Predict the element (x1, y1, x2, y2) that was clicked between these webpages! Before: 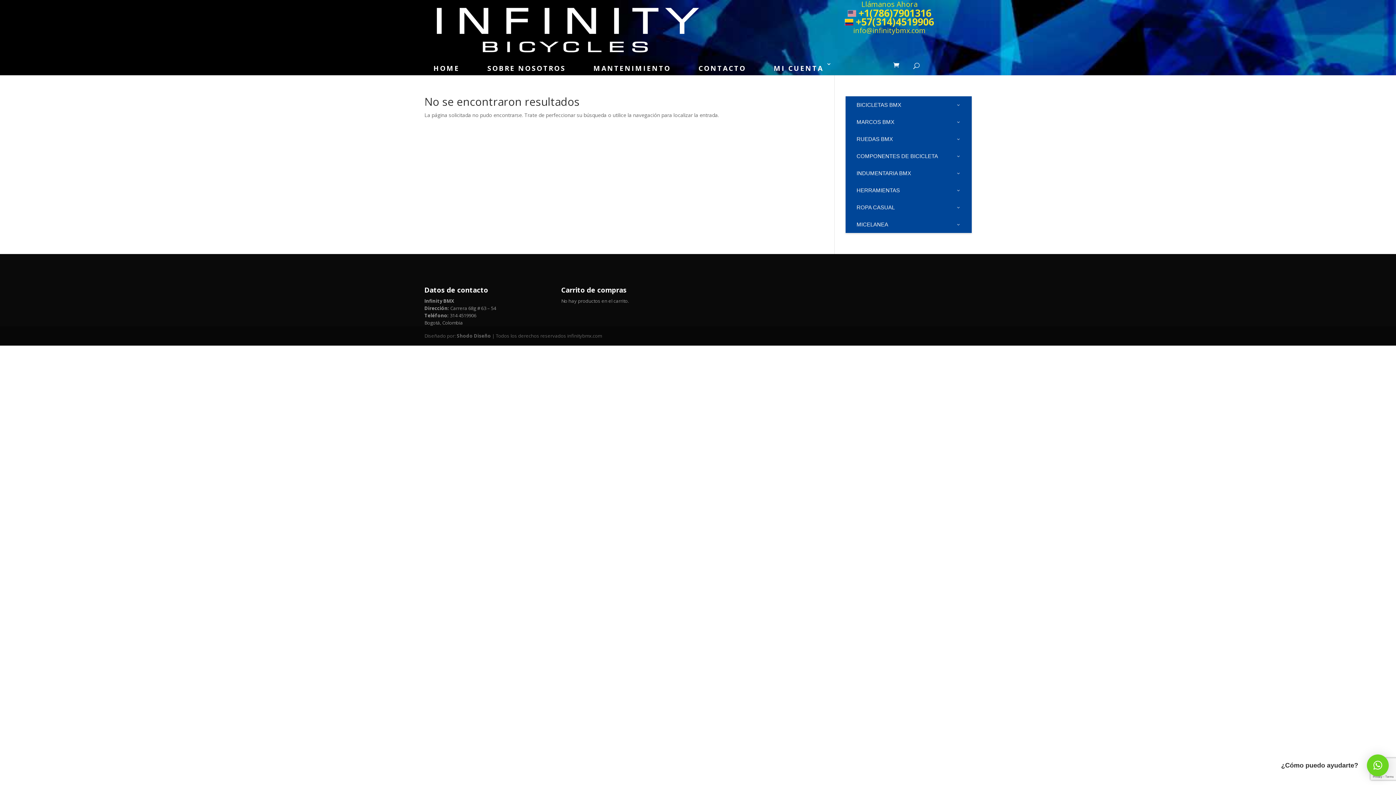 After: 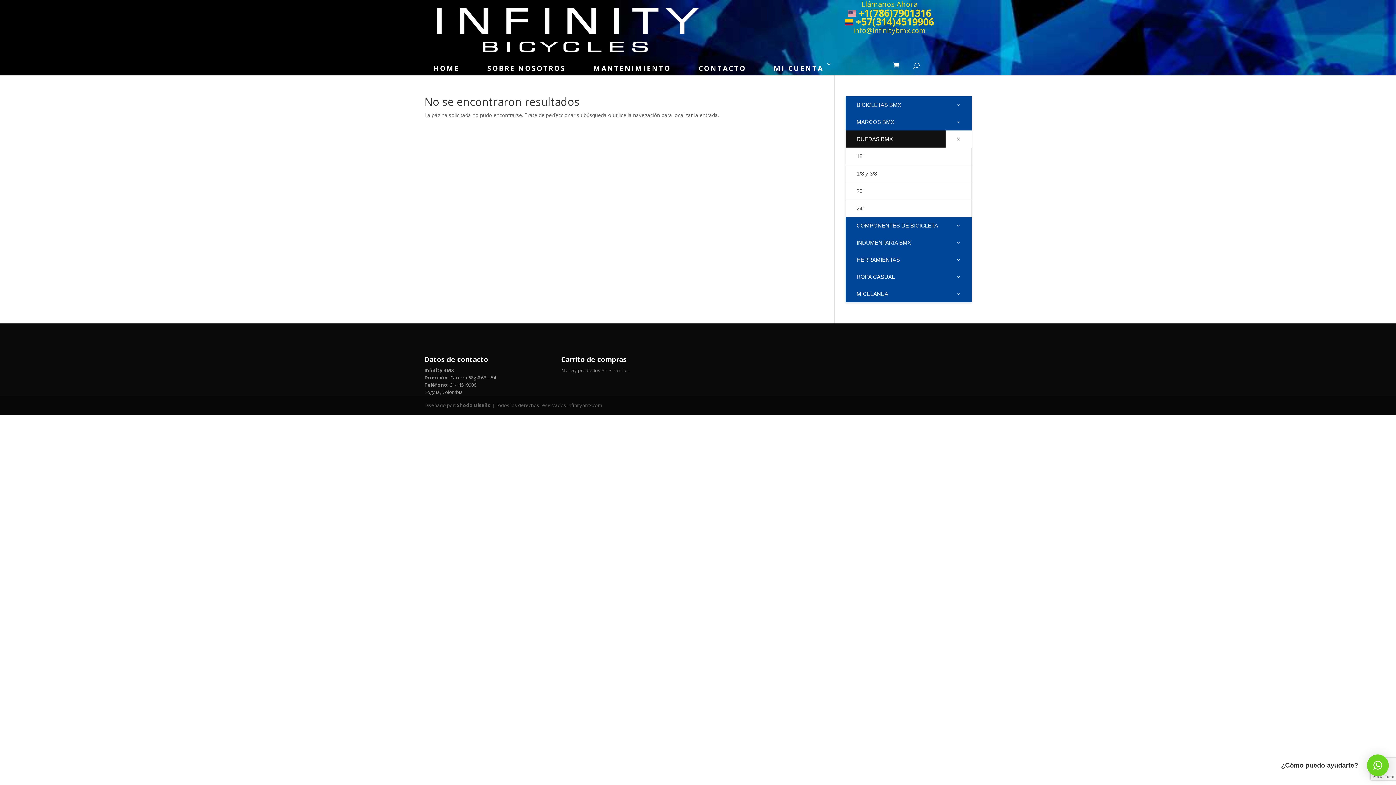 Action: label: RUEDAS BMX bbox: (845, 130, 971, 147)